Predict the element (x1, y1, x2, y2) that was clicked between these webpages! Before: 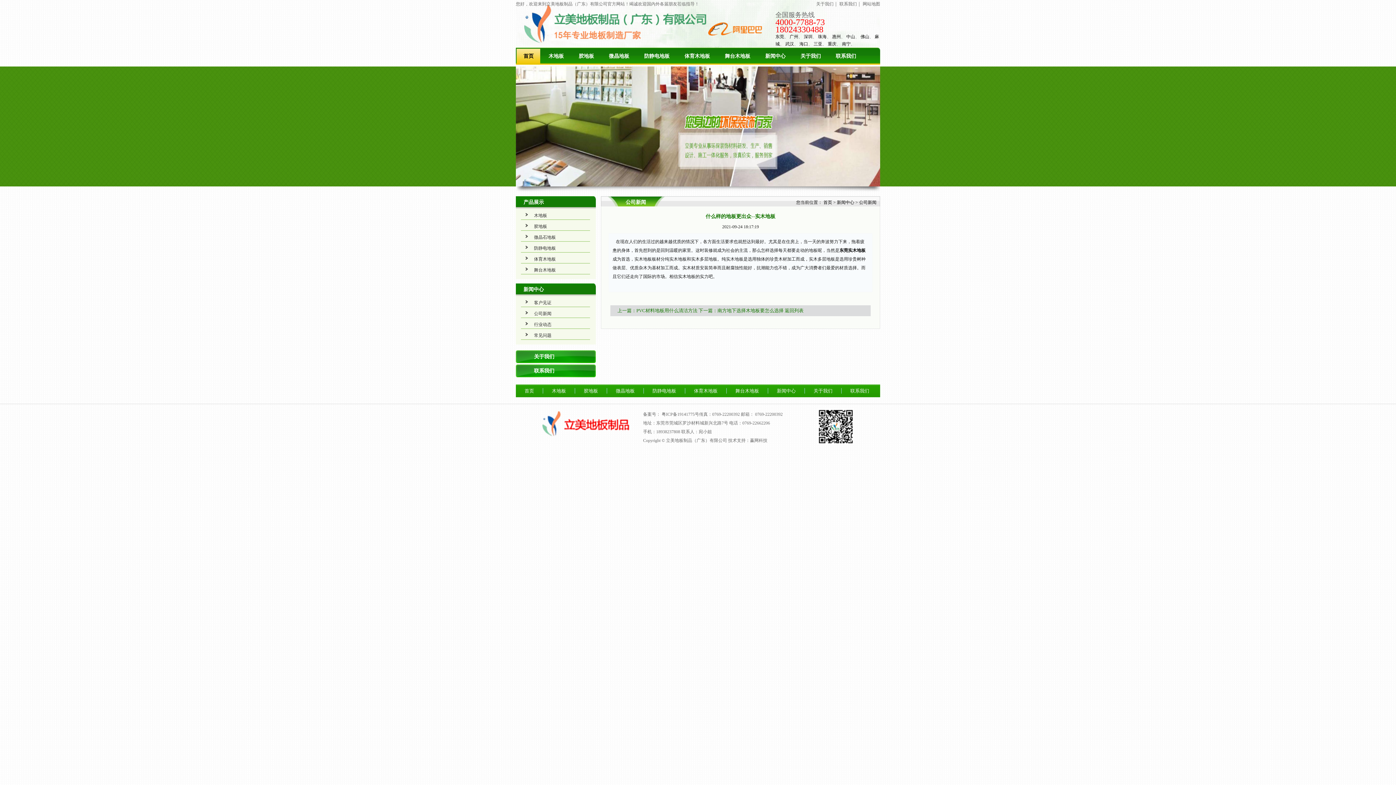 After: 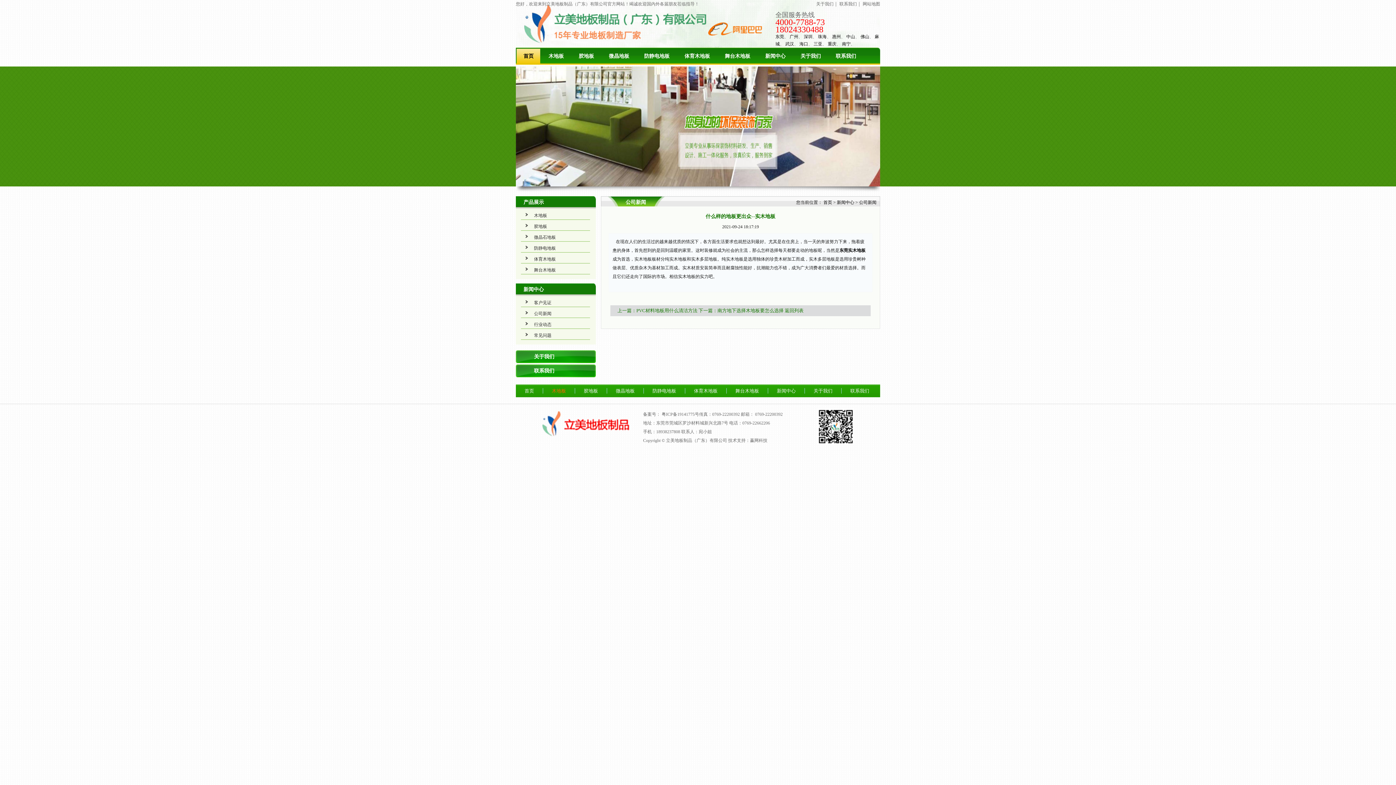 Action: label: 木地板 bbox: (543, 388, 575, 393)